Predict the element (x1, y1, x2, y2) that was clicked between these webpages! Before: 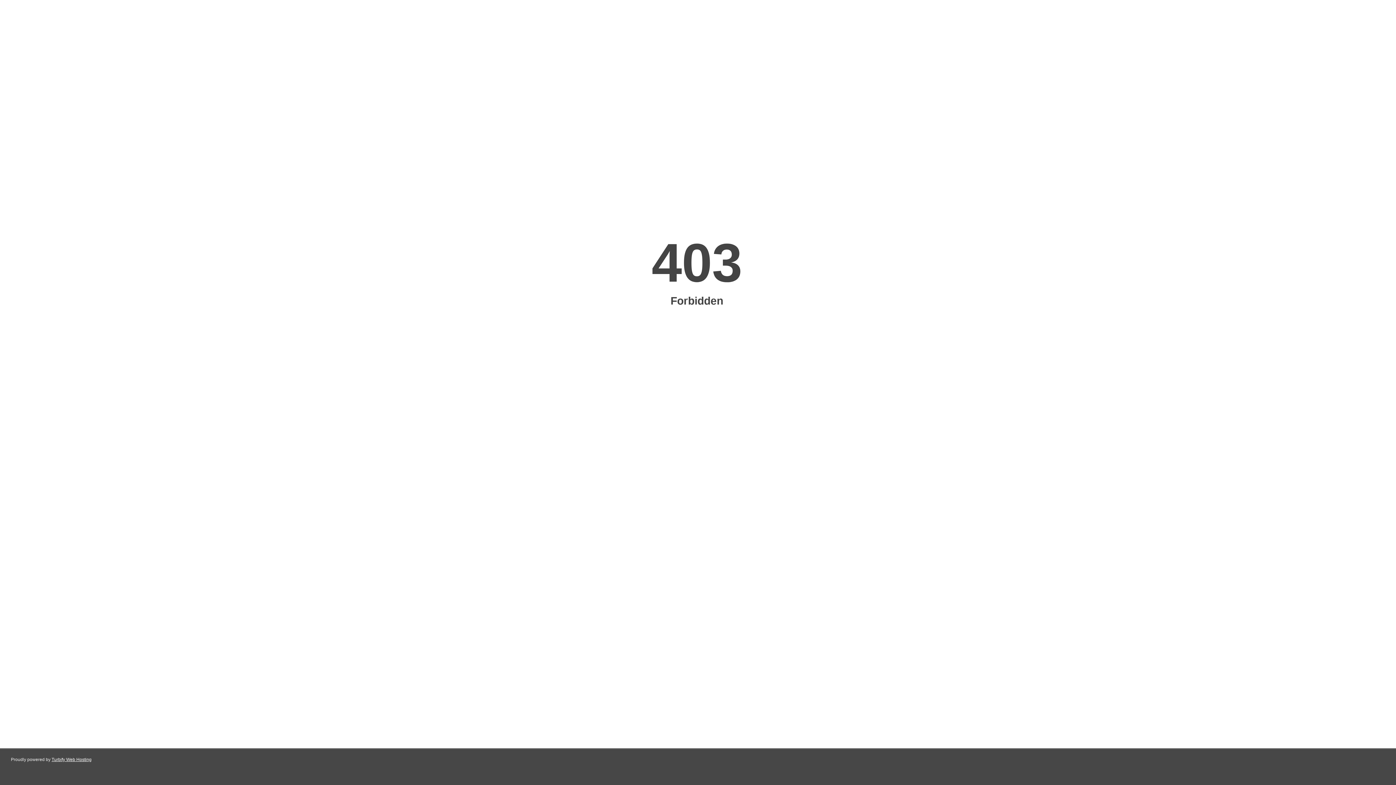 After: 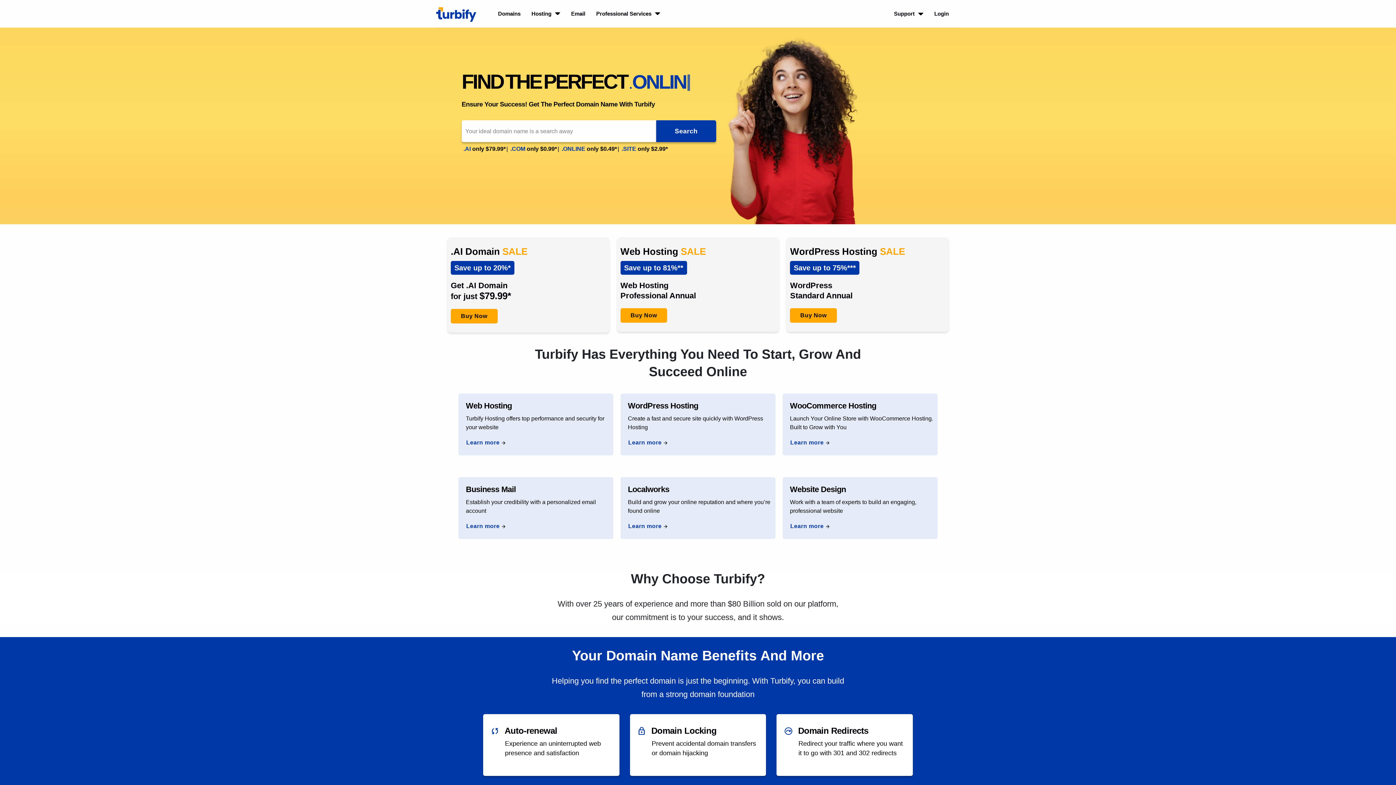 Action: bbox: (51, 757, 91, 762) label: Turbify Web Hosting